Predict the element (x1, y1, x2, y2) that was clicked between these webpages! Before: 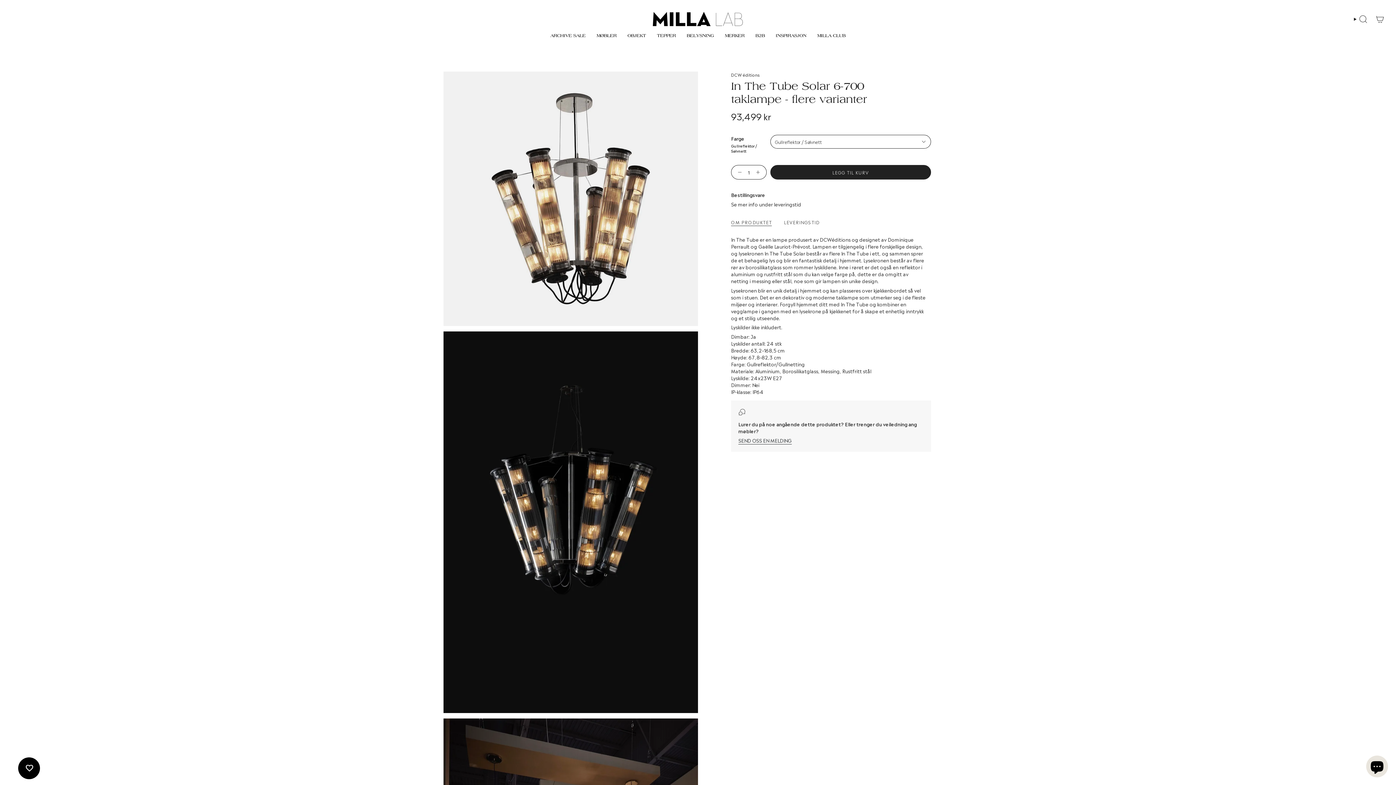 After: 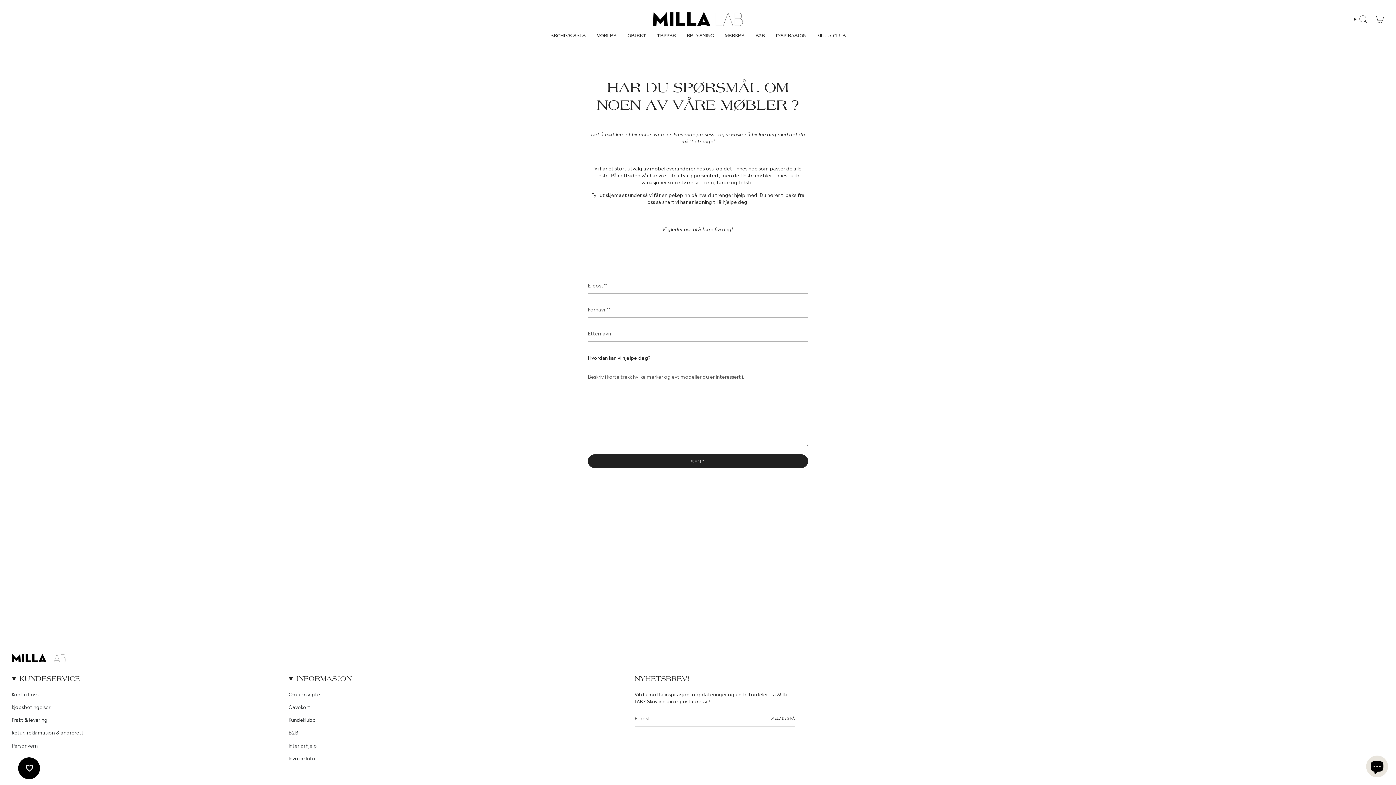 Action: label: SEND OSS EN MELDING bbox: (738, 437, 792, 444)